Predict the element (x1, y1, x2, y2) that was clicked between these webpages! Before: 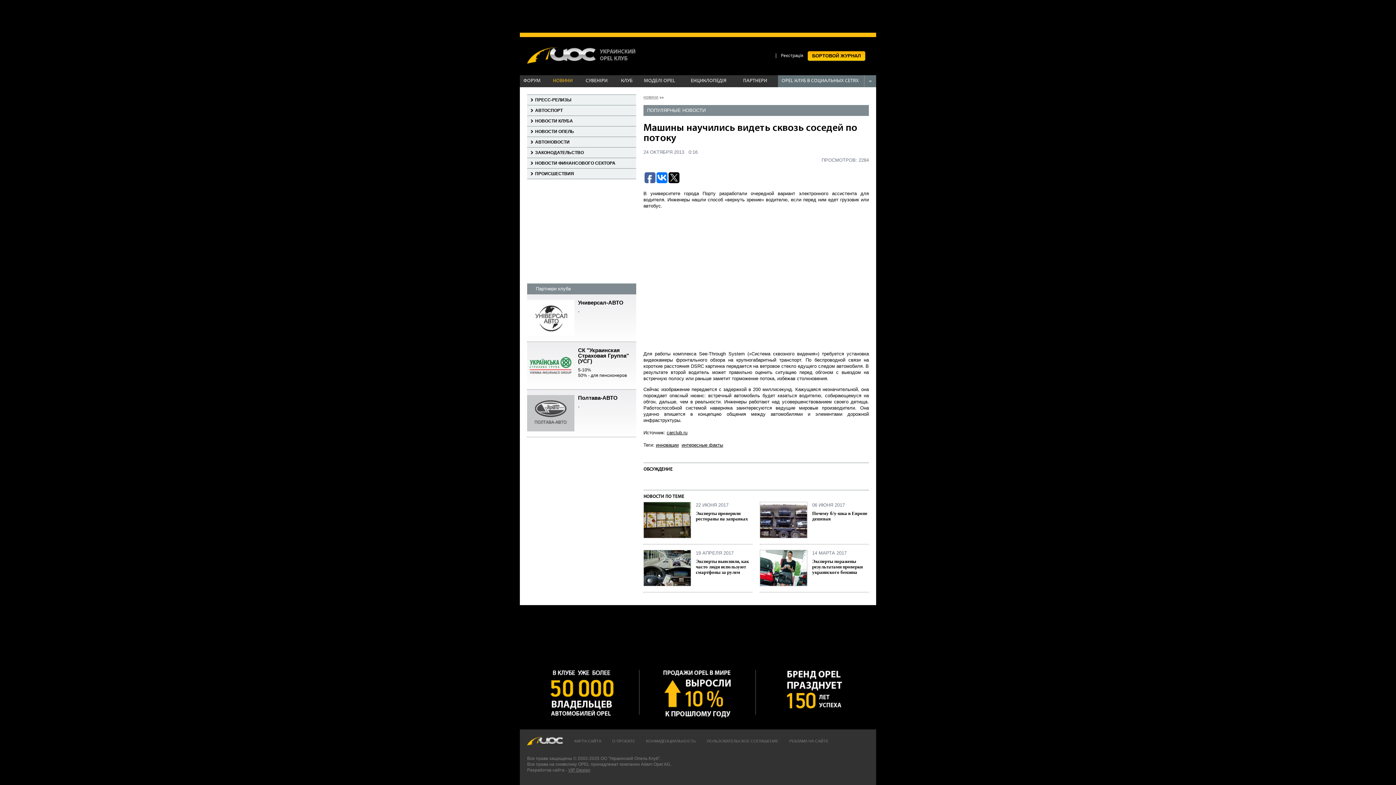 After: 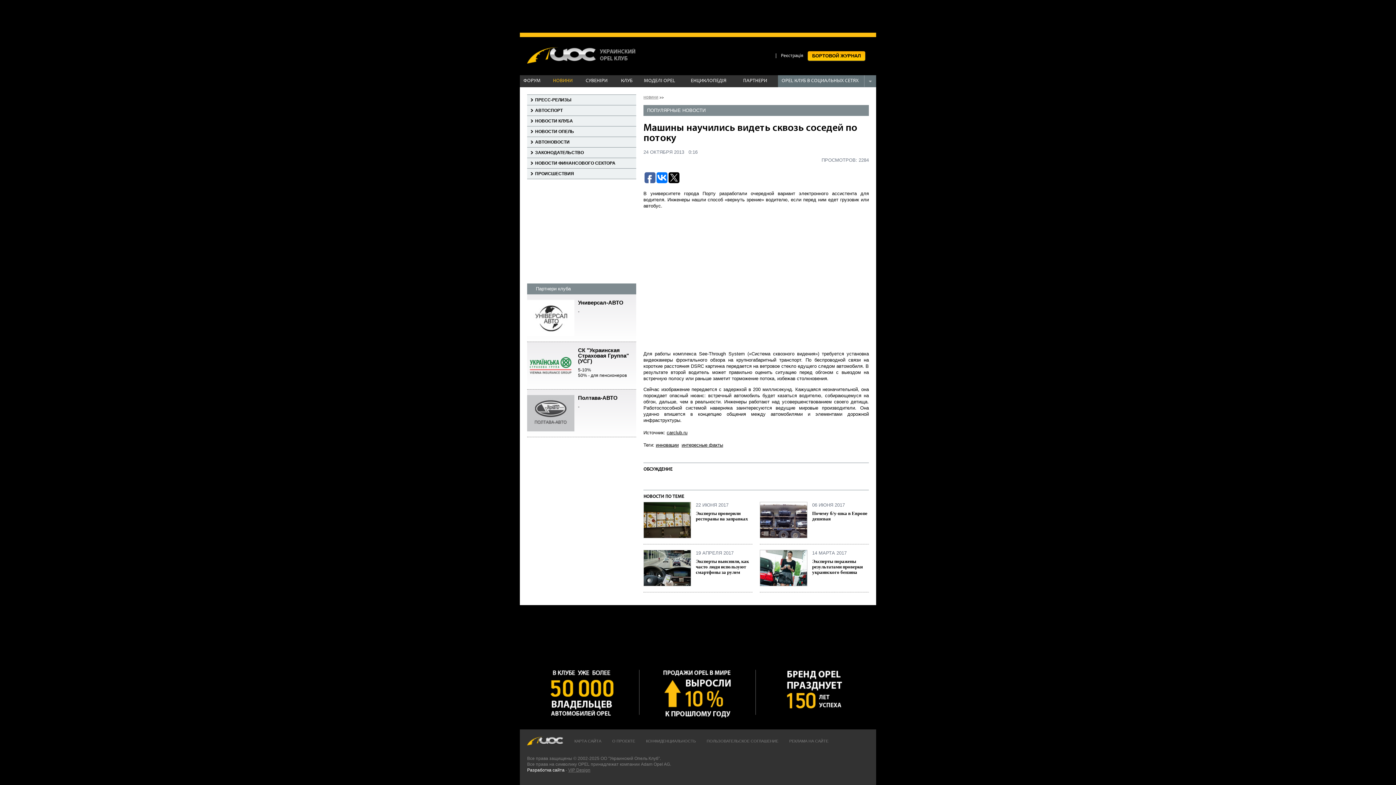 Action: bbox: (527, 768, 564, 773) label: Разработка сайта